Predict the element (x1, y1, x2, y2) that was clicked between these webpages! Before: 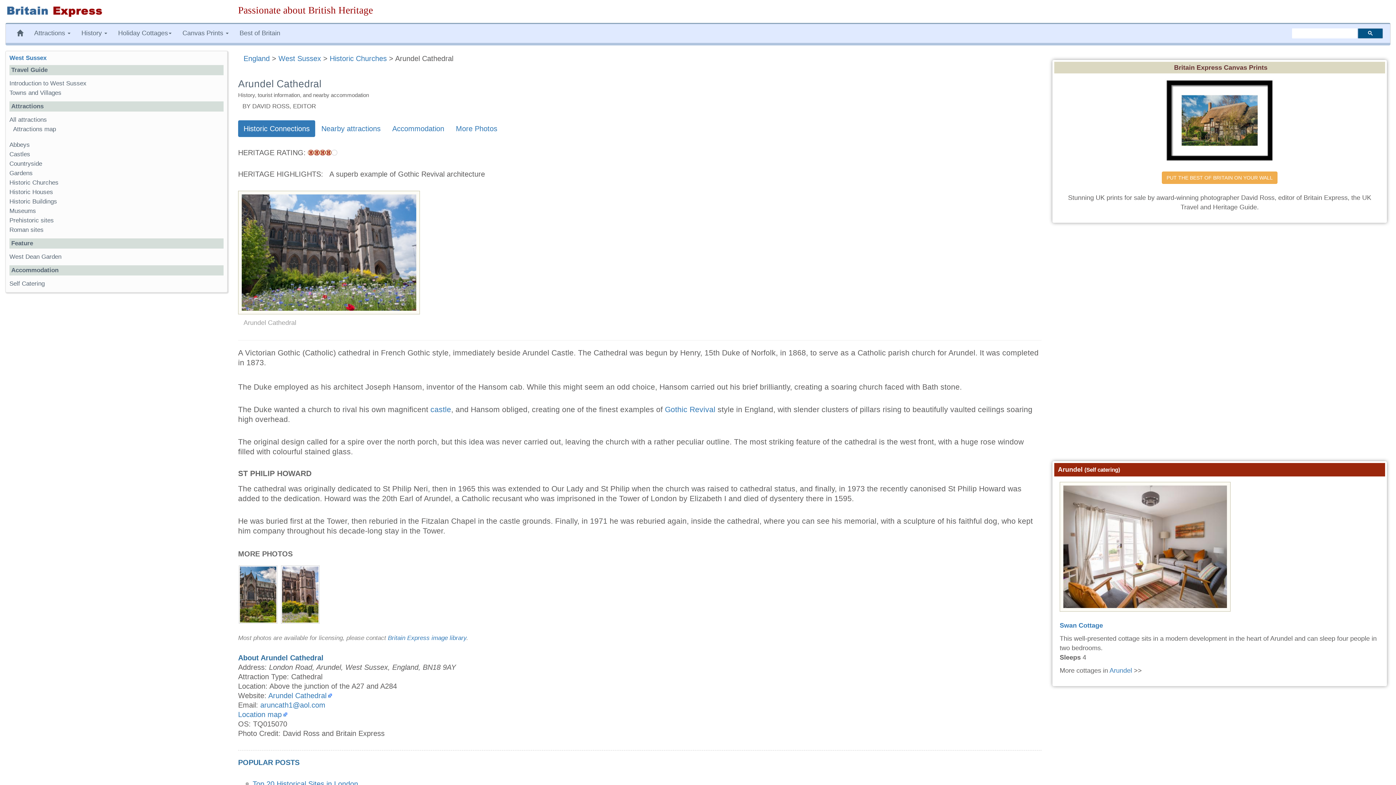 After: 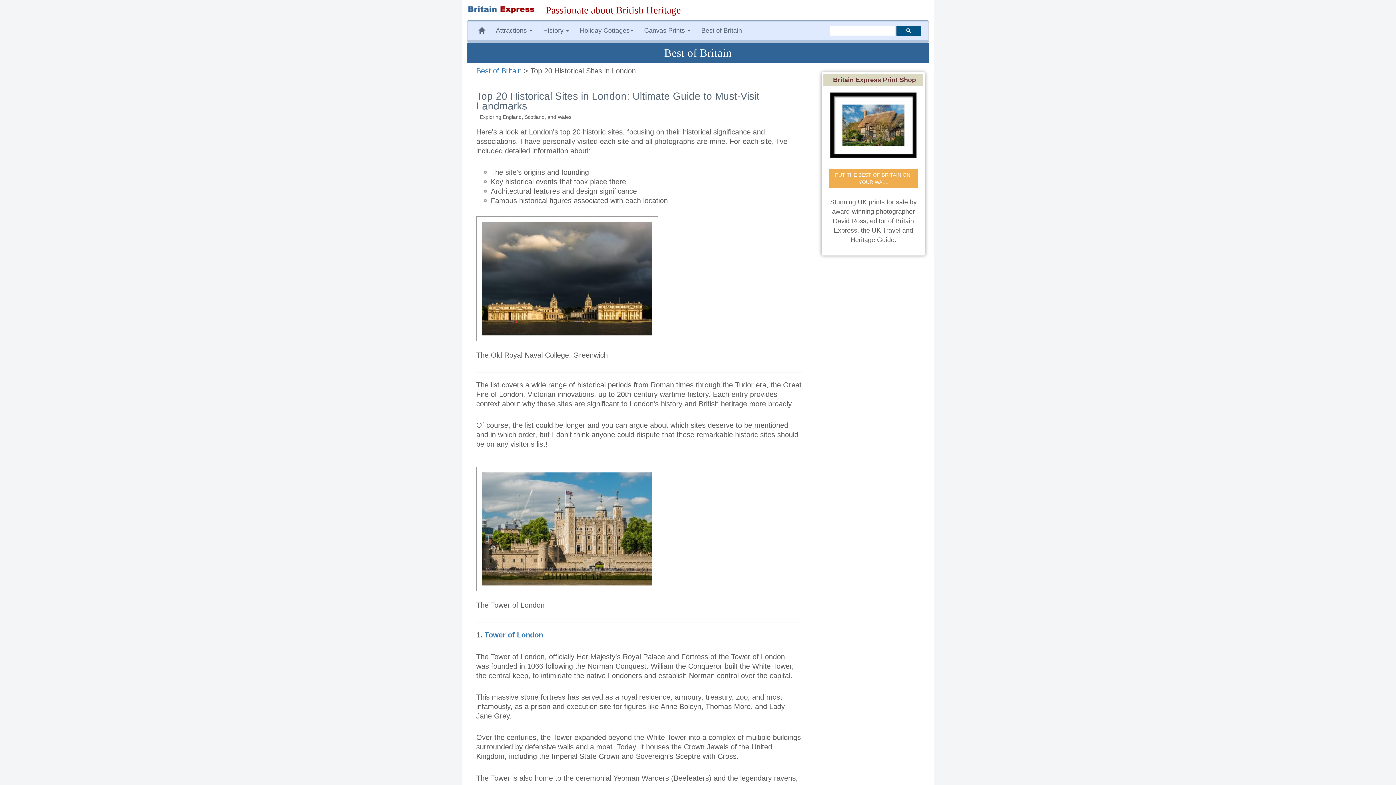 Action: bbox: (252, 780, 358, 788) label: Top 20 Historical Sites in London